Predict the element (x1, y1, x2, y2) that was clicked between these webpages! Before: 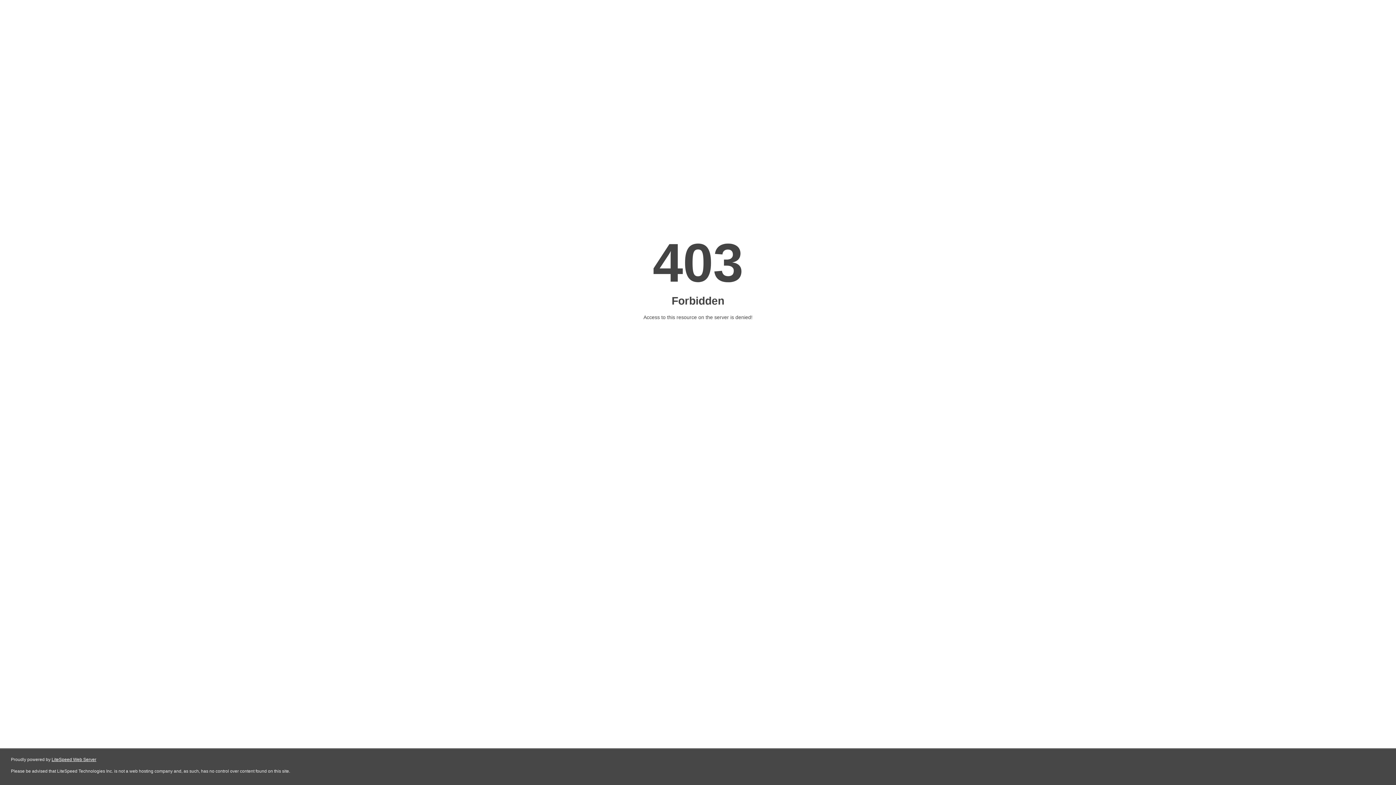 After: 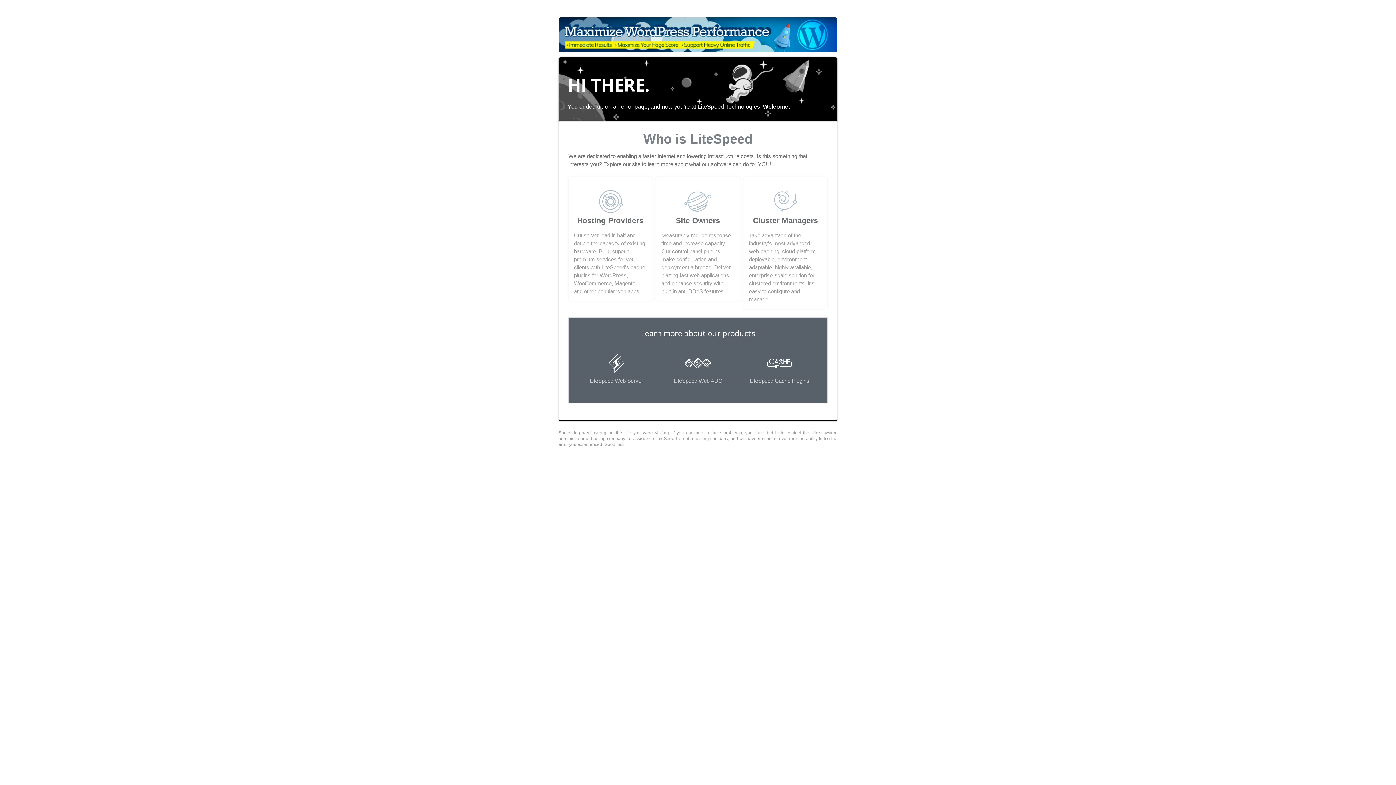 Action: bbox: (51, 757, 96, 762) label: LiteSpeed Web Server